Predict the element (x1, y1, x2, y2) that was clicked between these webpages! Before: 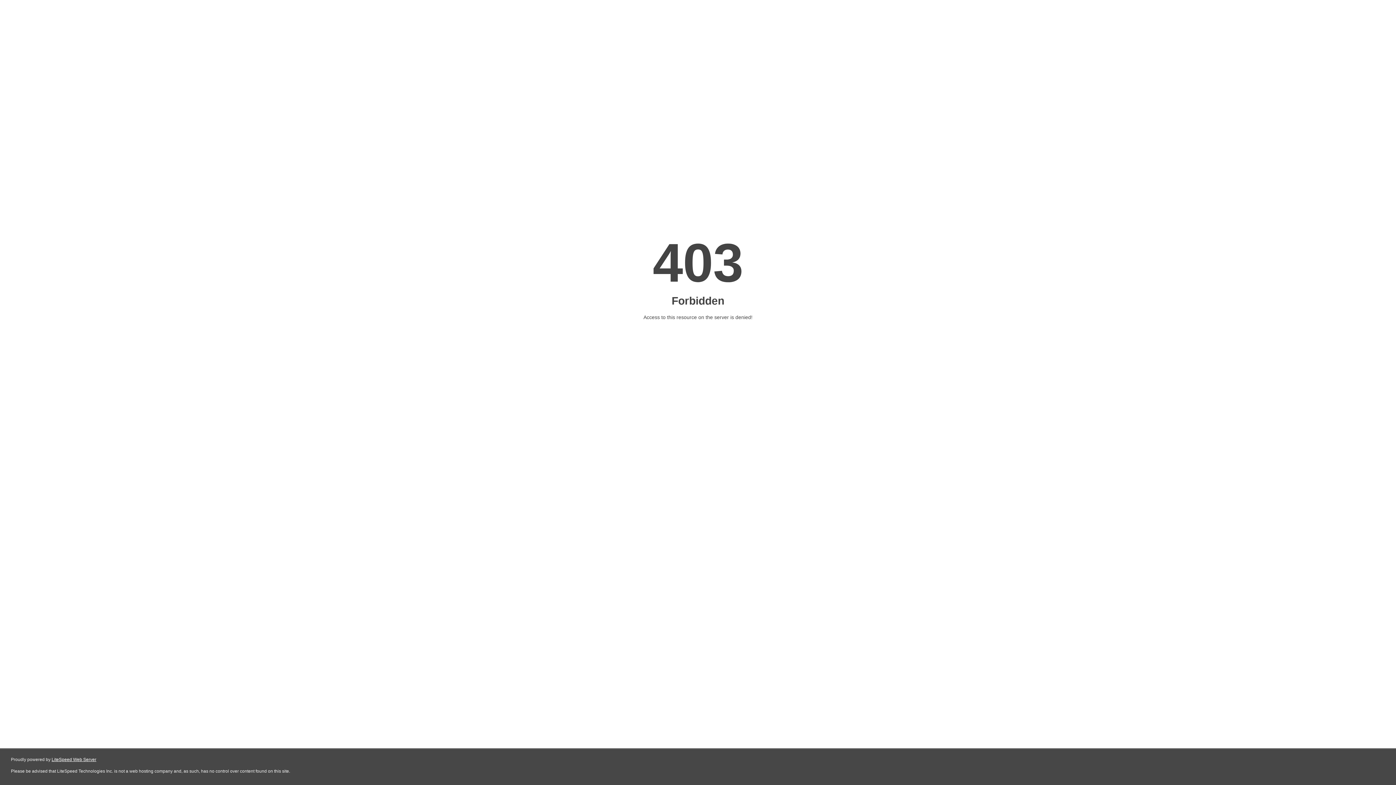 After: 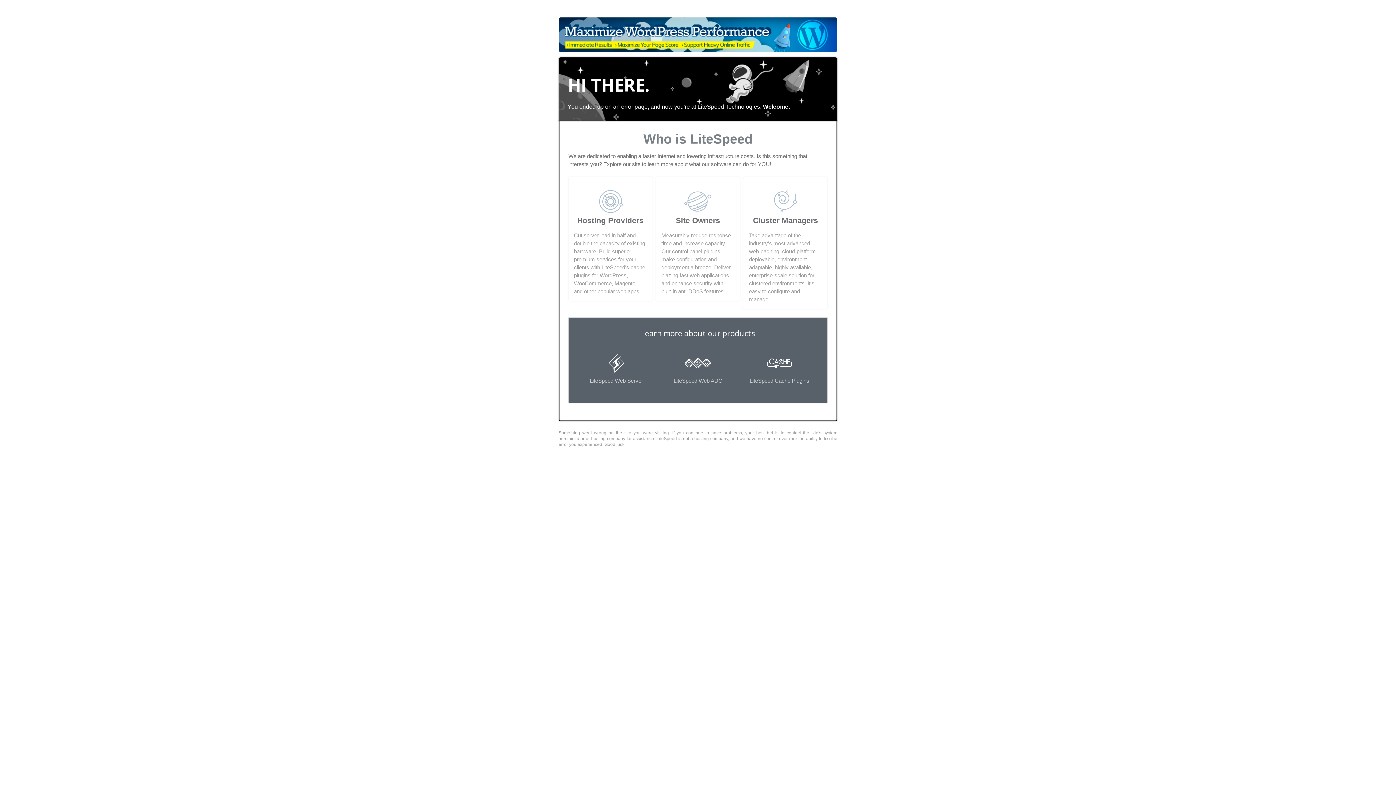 Action: label: LiteSpeed Web Server bbox: (51, 757, 96, 762)